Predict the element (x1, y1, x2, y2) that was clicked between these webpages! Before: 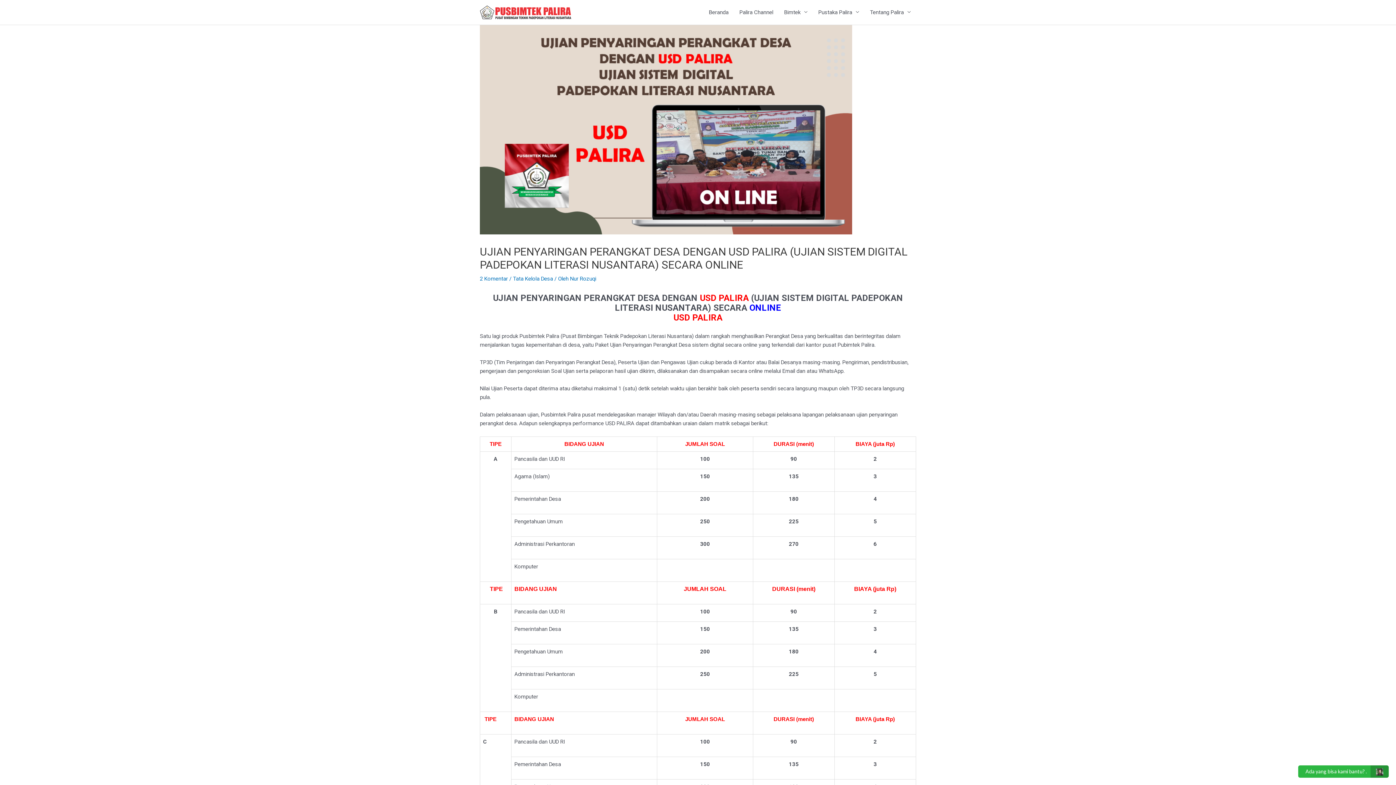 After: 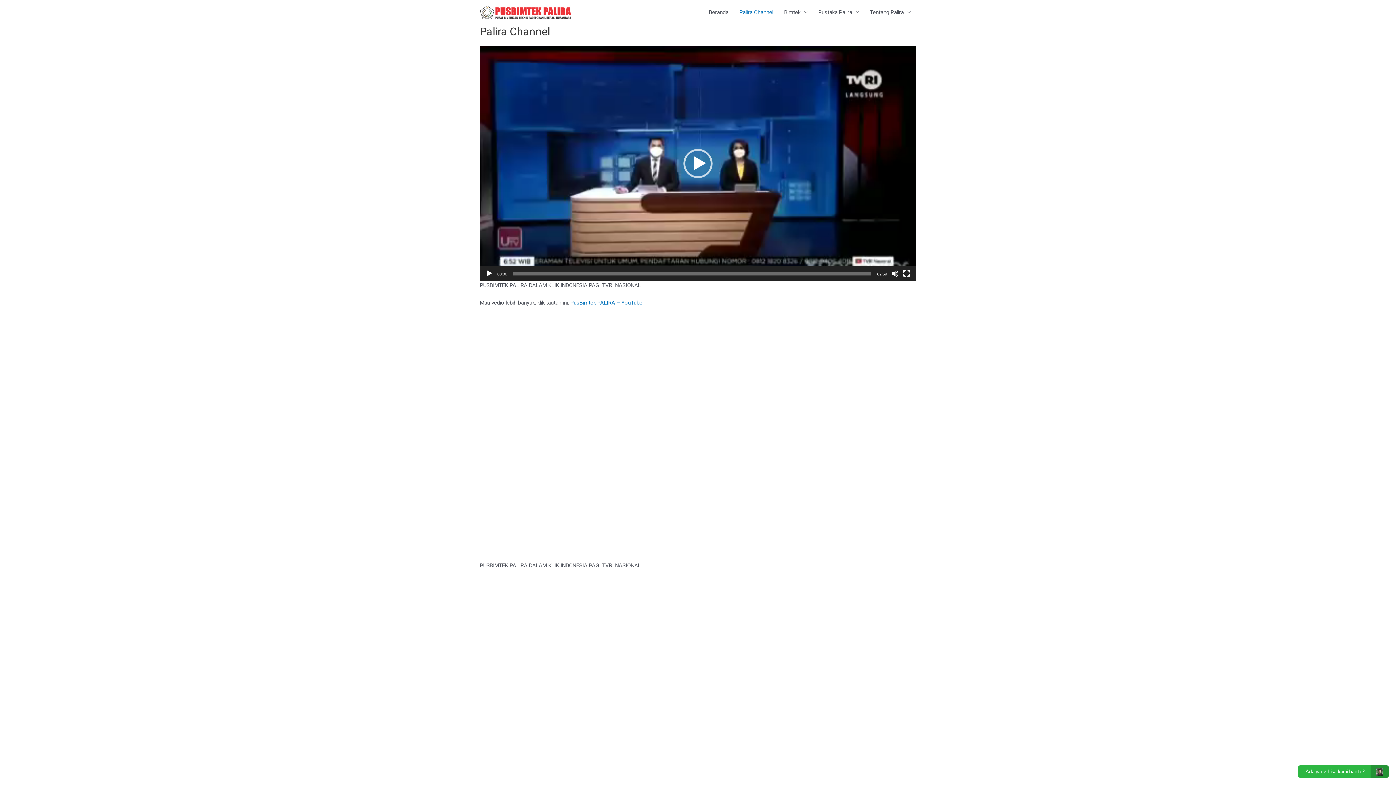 Action: bbox: (734, 0, 778, 24) label: Palira Channel